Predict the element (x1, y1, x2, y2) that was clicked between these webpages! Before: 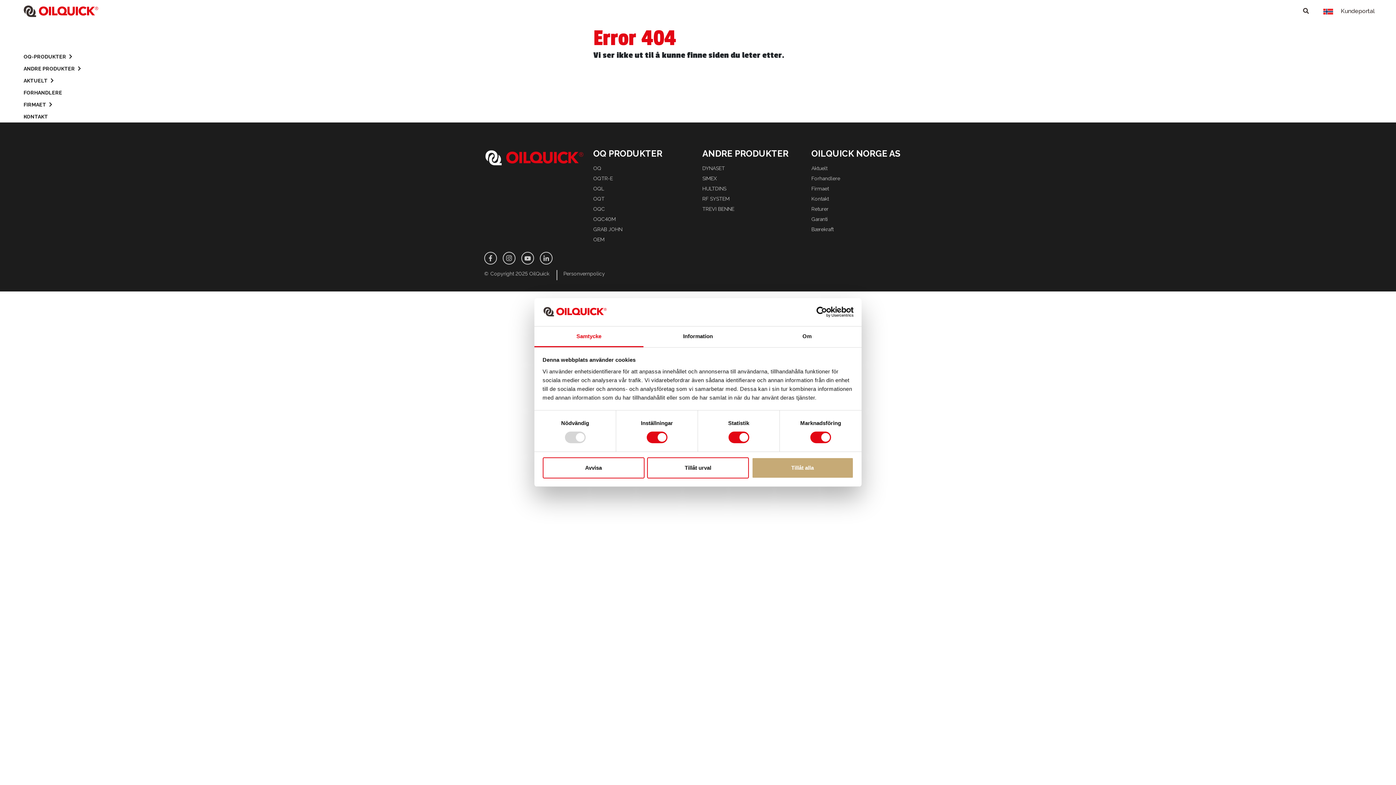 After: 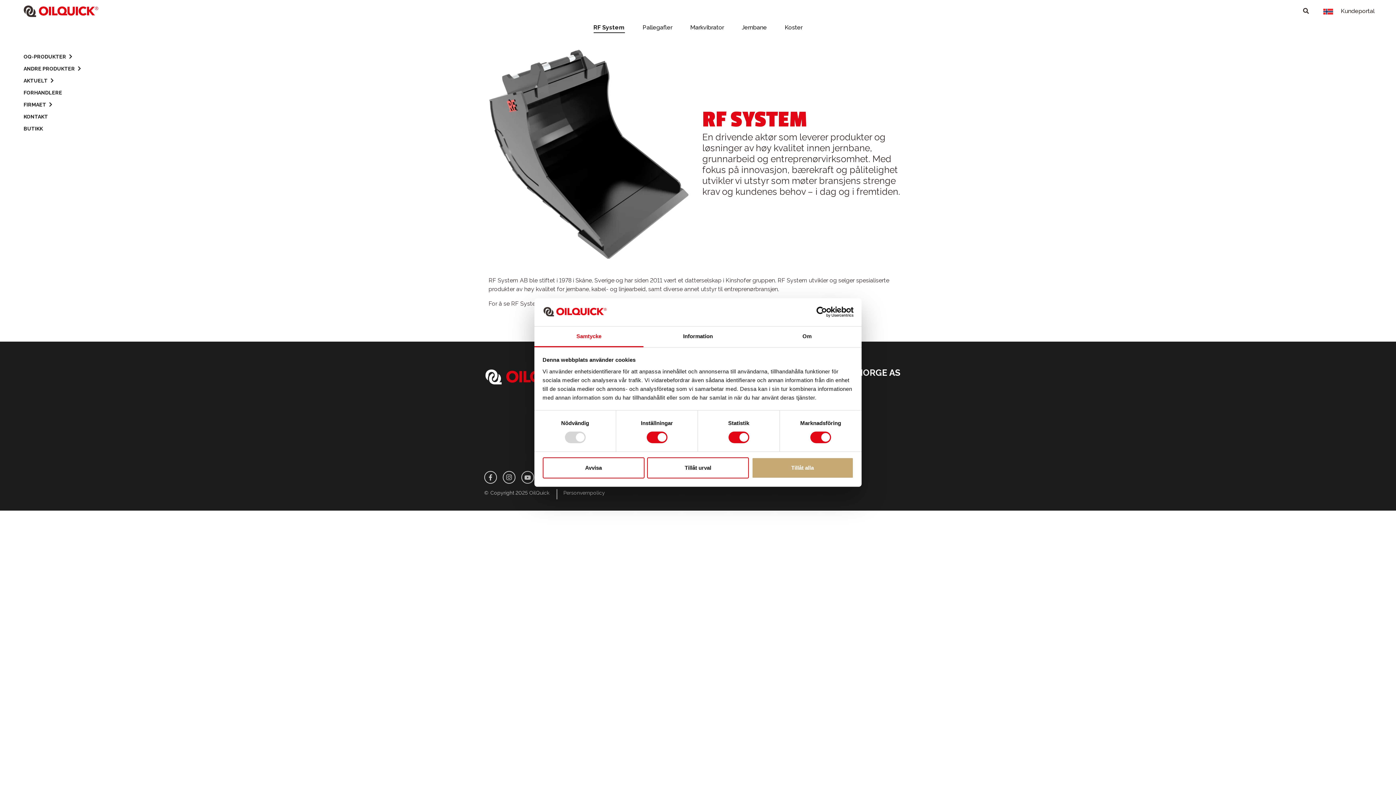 Action: bbox: (702, 195, 729, 202) label: RF SYSTEM